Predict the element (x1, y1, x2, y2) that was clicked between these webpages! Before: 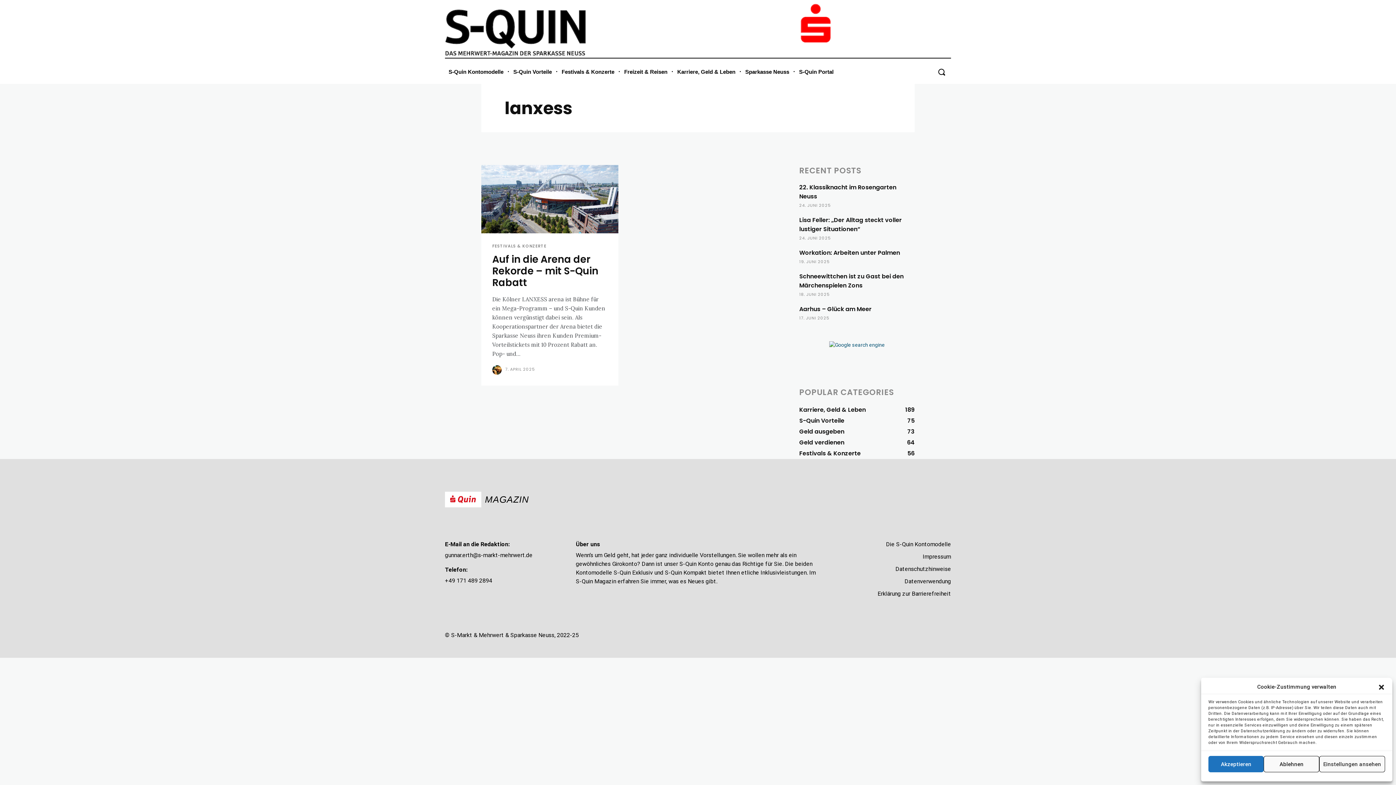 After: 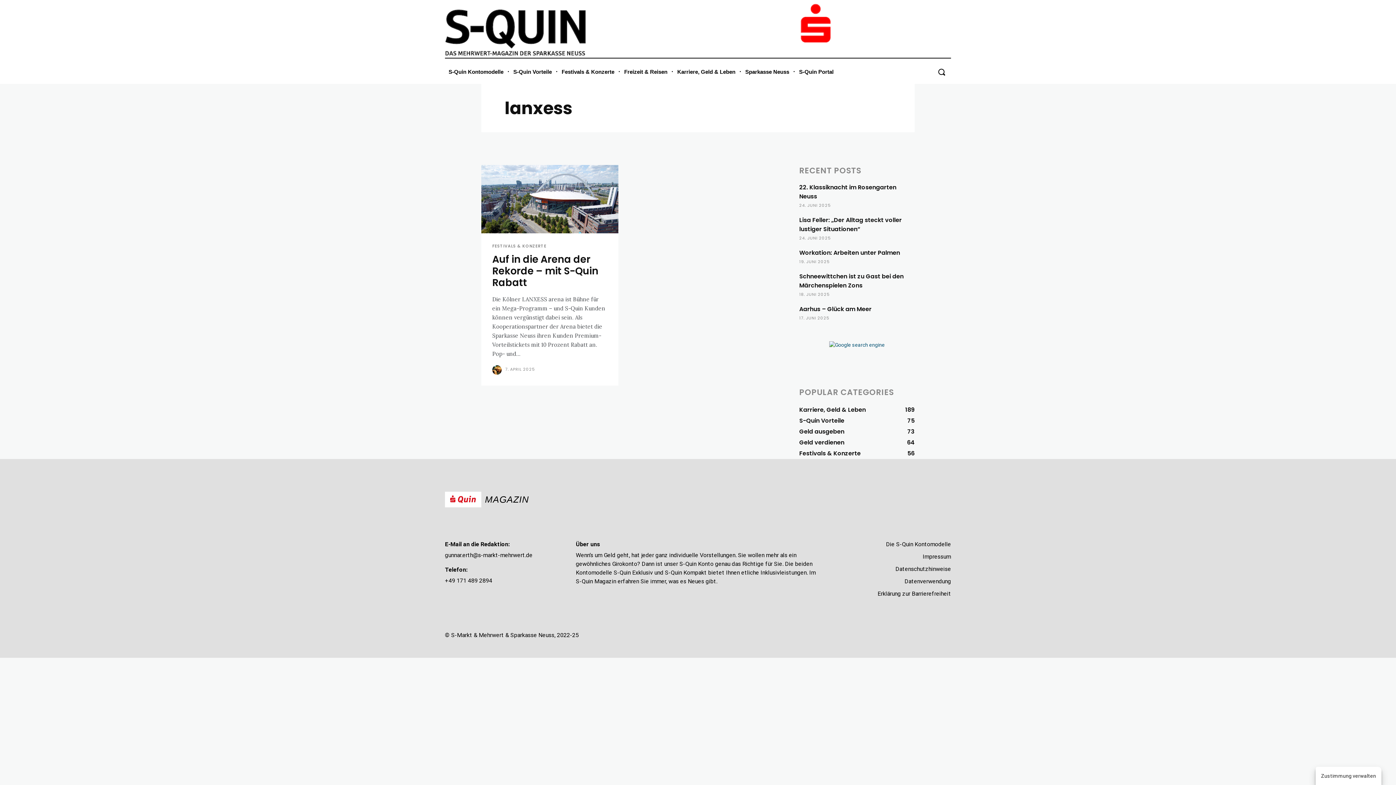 Action: label: Akzeptieren bbox: (1208, 756, 1264, 772)